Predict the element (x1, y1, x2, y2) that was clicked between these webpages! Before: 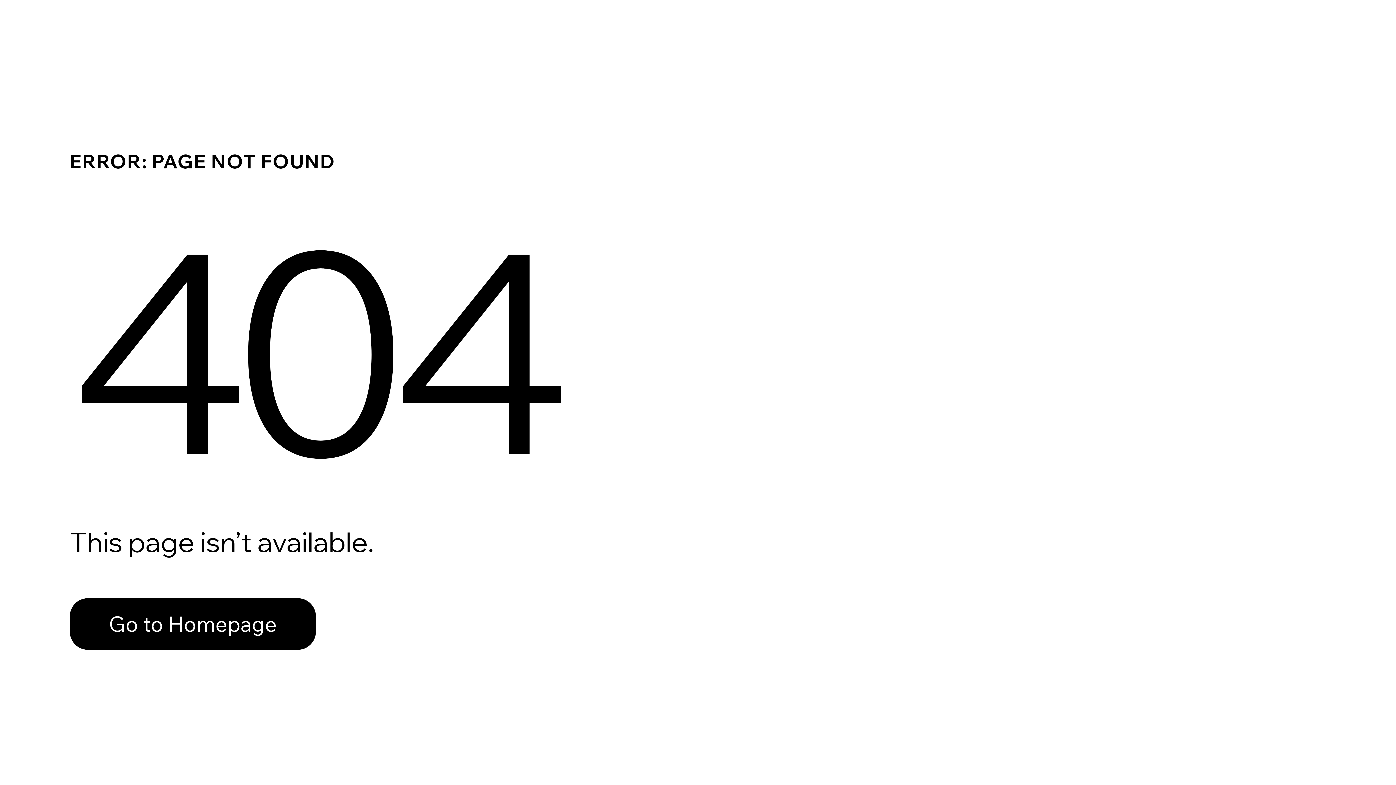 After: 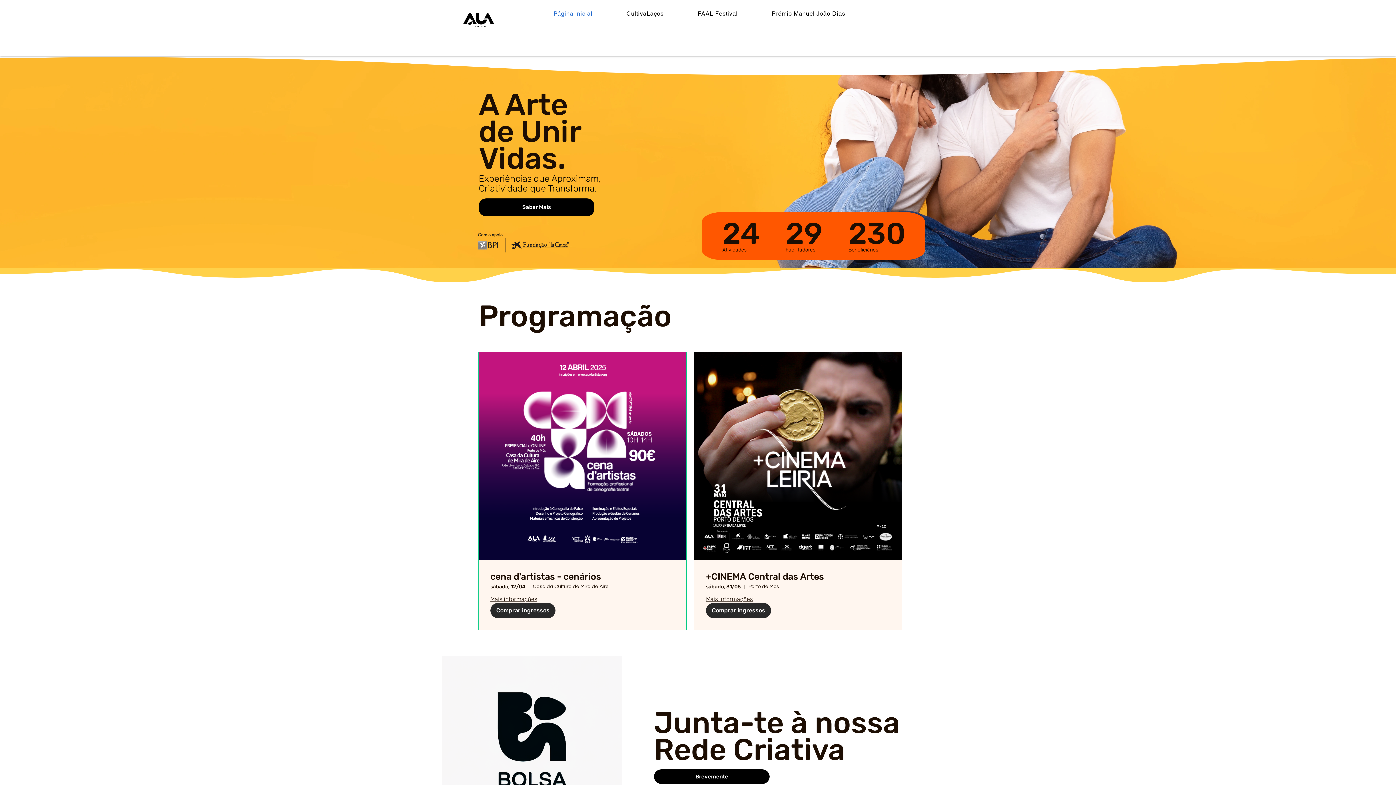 Action: label: Go to Homepage bbox: (69, 598, 316, 650)